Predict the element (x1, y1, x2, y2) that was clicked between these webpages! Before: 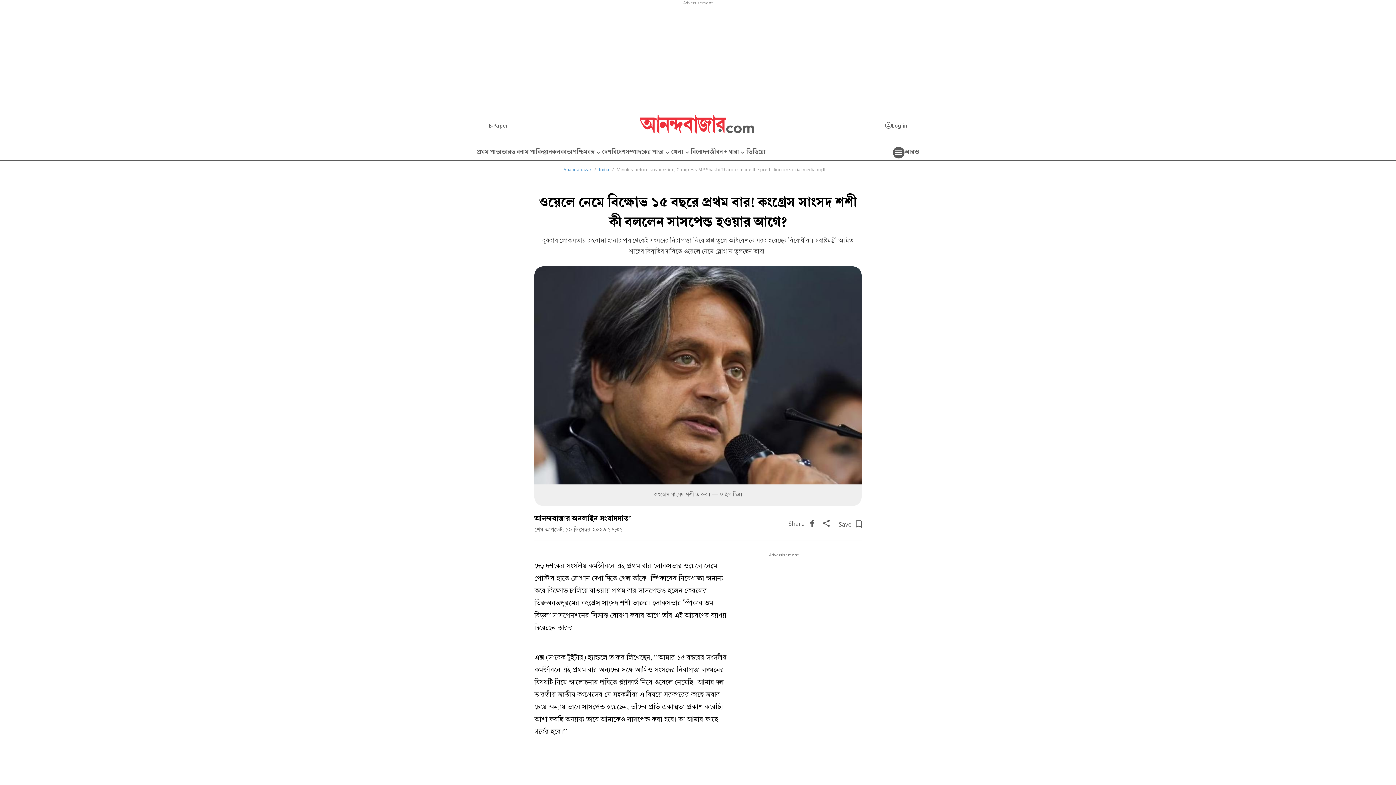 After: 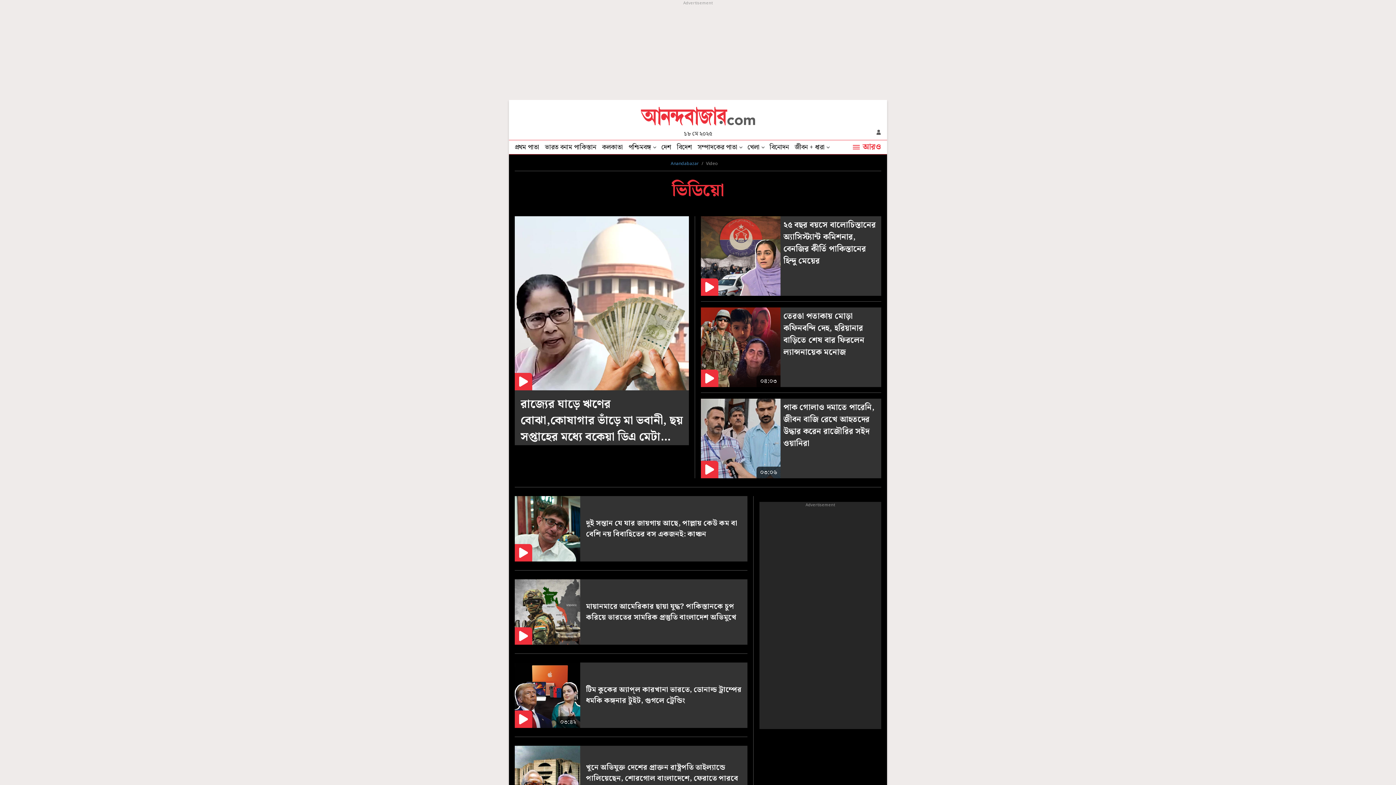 Action: bbox: (746, 145, 765, 160) label: ভিডিয়ো